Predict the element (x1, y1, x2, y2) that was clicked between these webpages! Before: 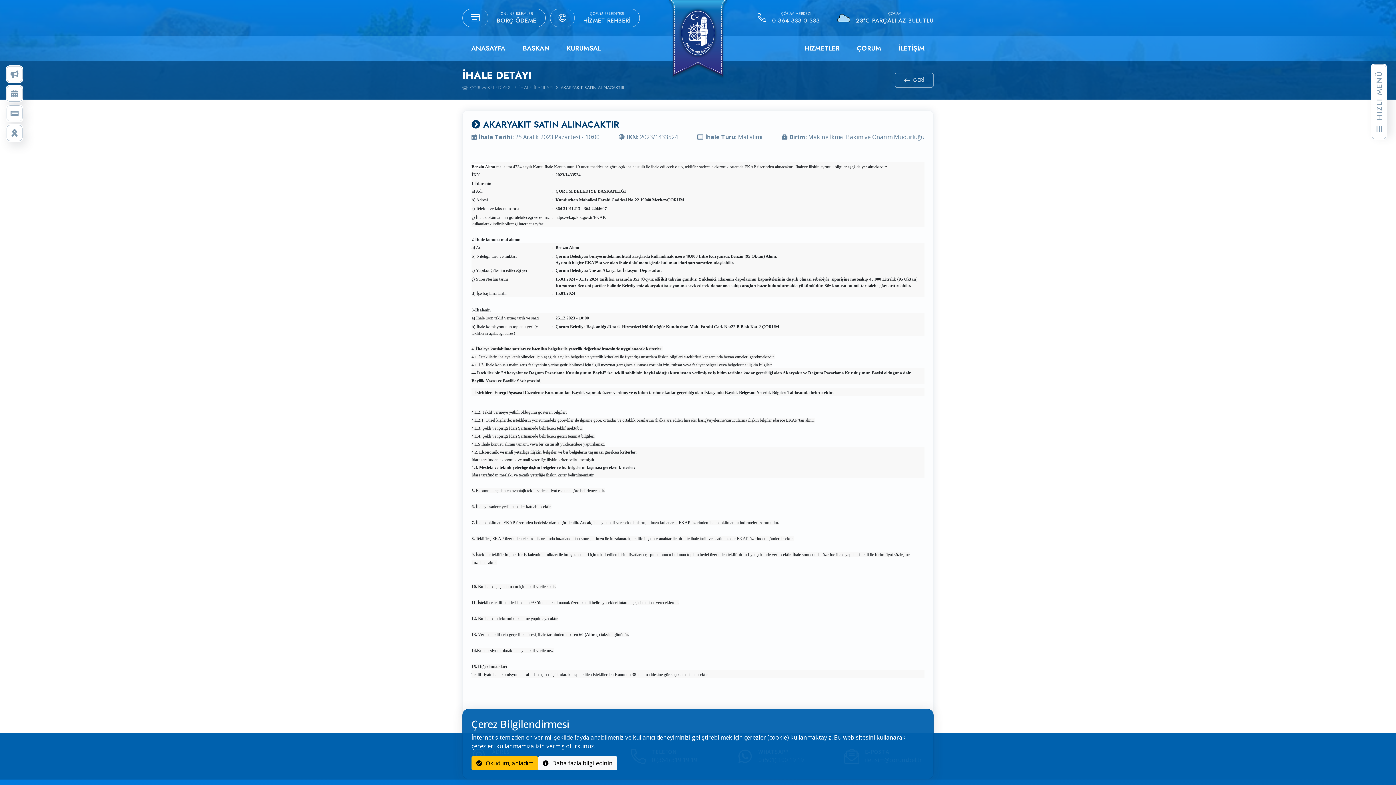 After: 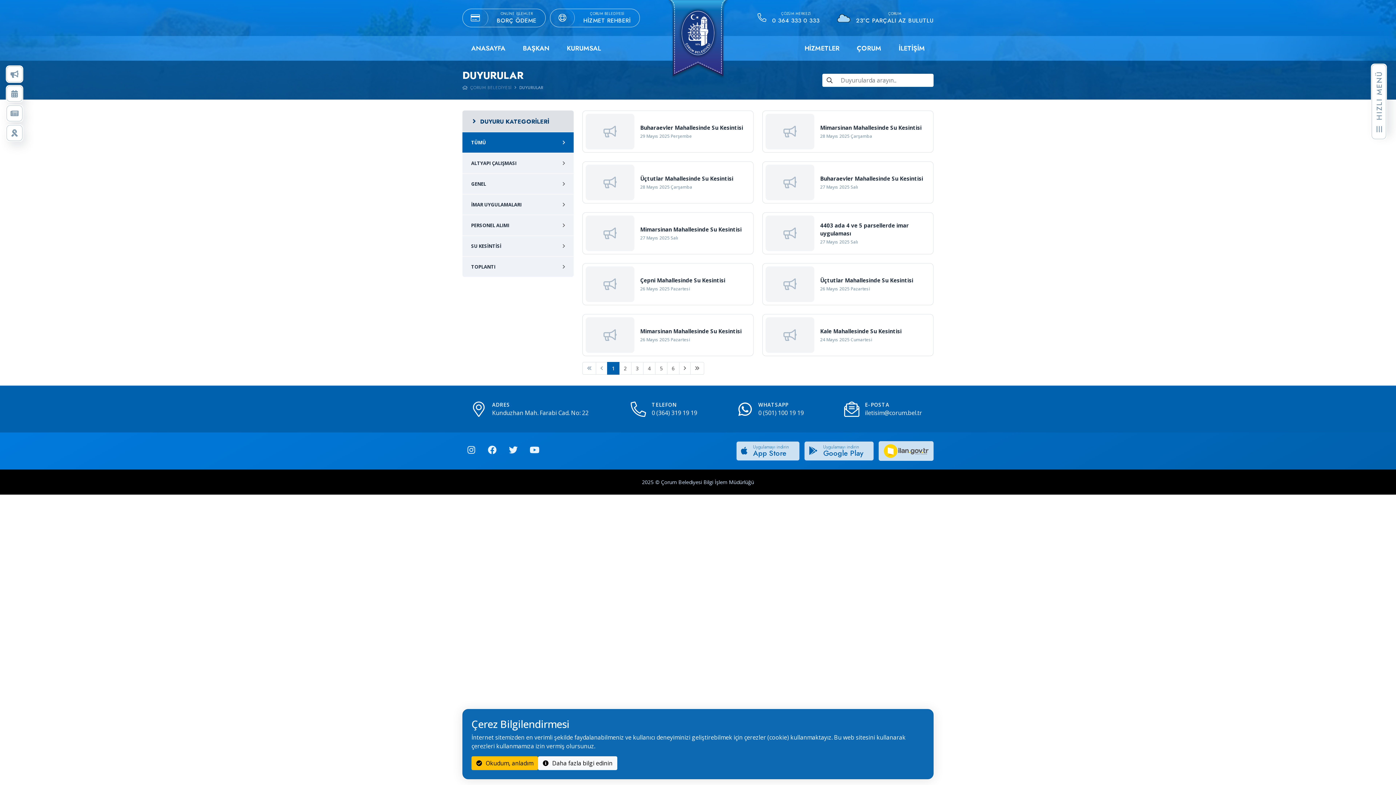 Action: bbox: (5, 65, 23, 82)